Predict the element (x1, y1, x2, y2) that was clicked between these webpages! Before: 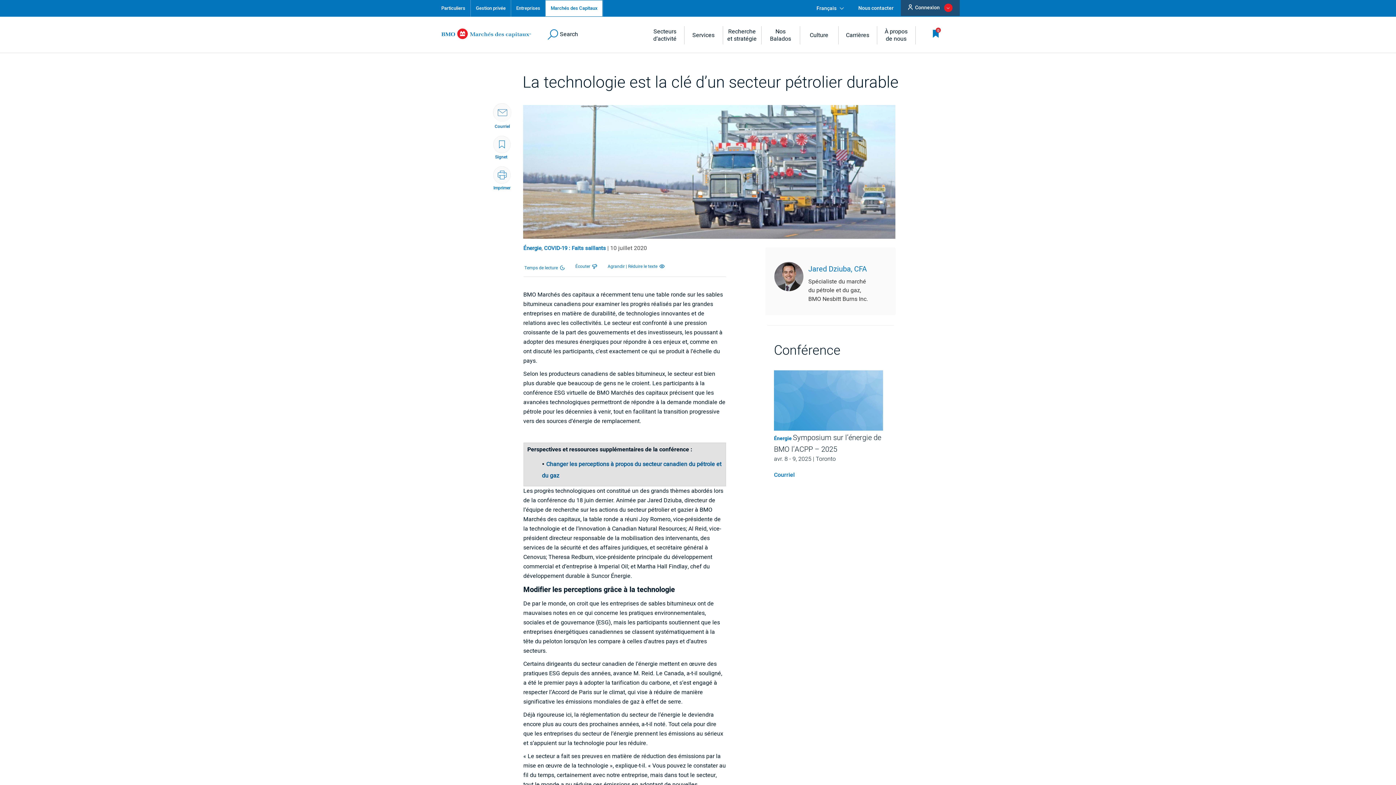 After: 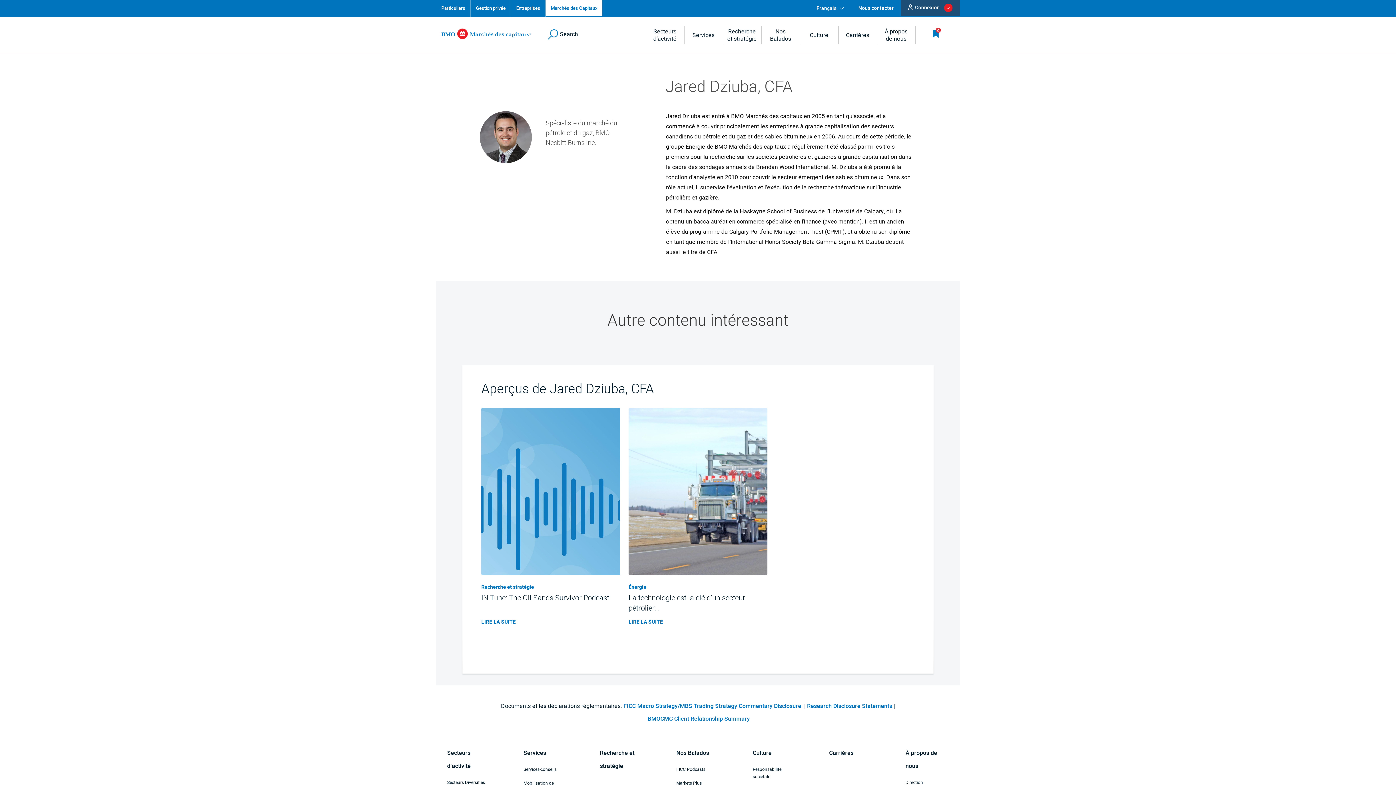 Action: label: Vous dirige le profil de  Jared Dziuba, CFA bbox: (774, 272, 803, 280)